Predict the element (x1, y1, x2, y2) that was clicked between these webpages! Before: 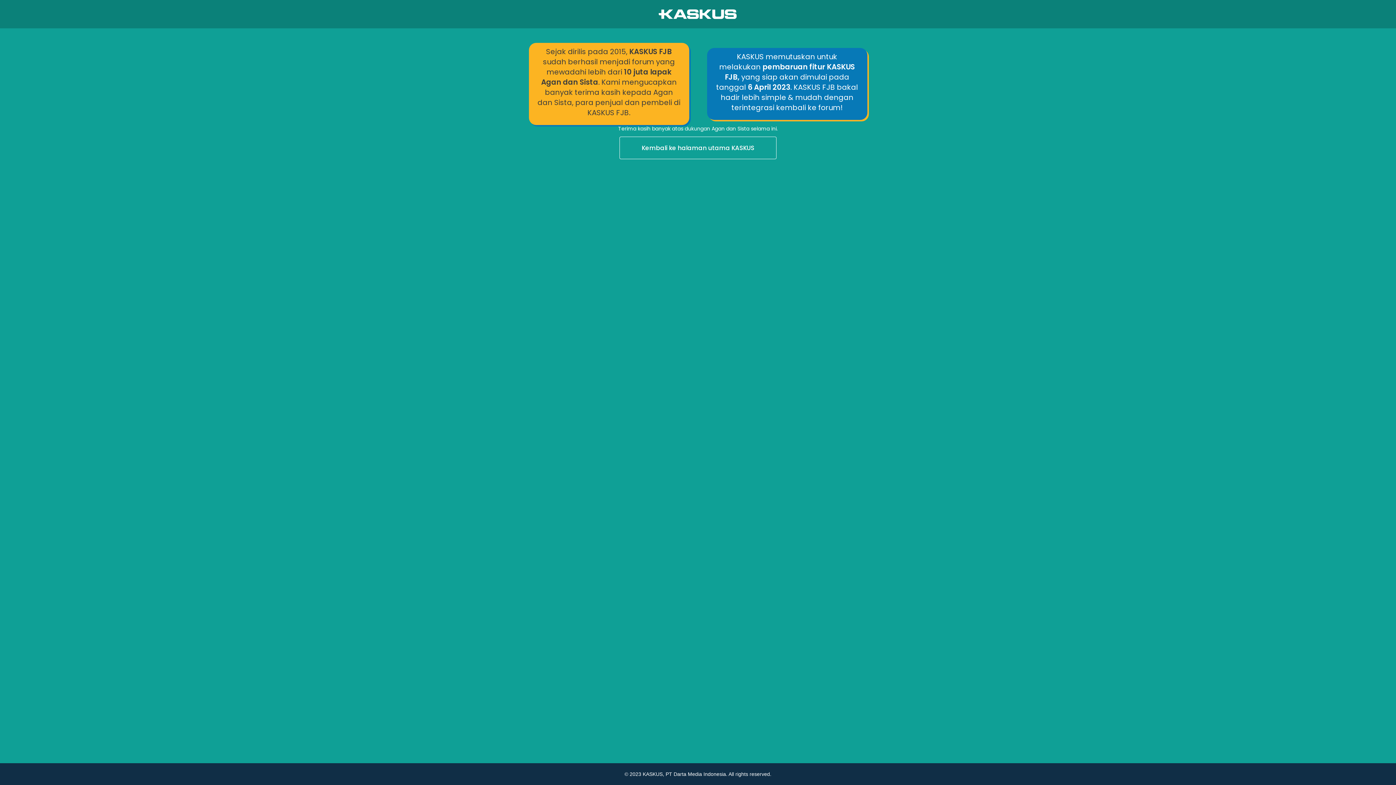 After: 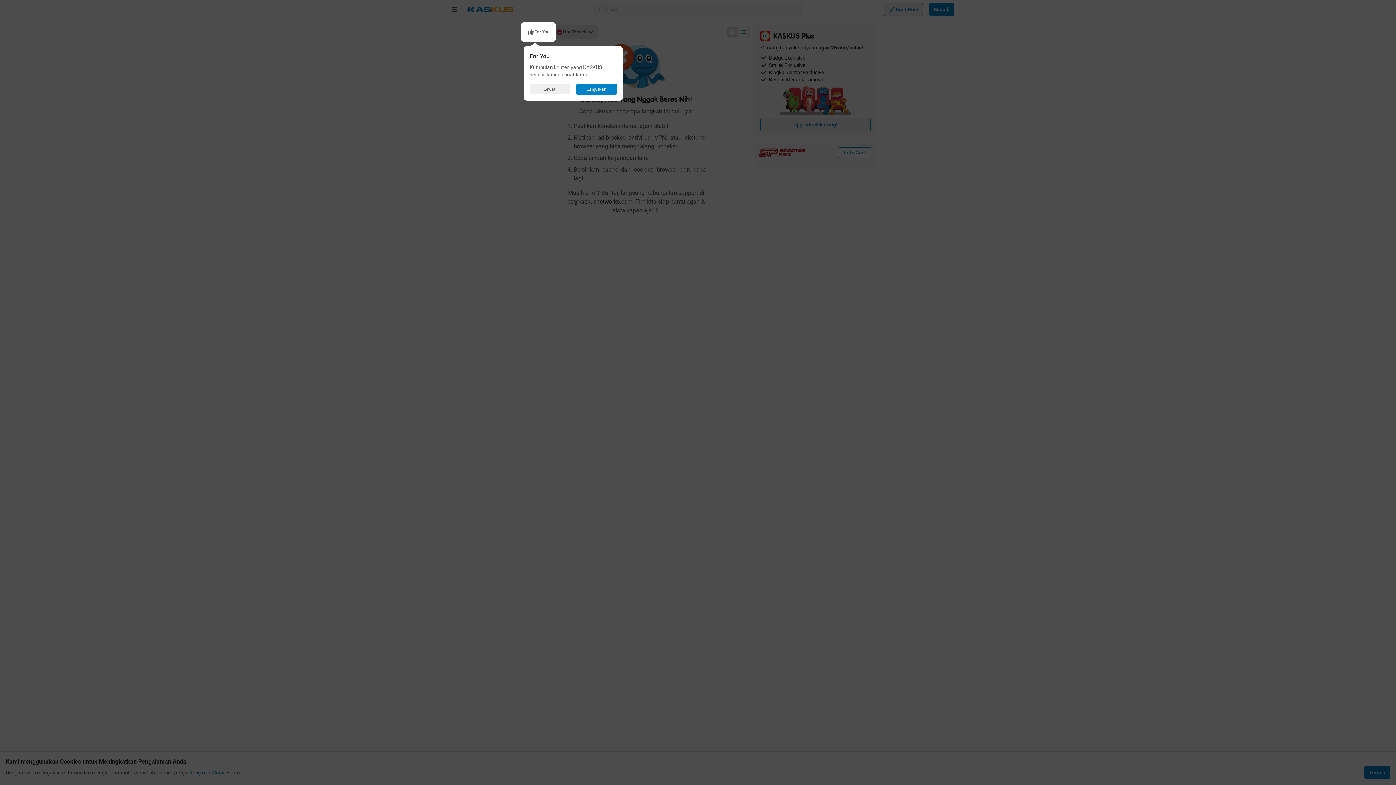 Action: bbox: (0, 136, 1396, 160) label: Kembali ke halaman utama KASKUS